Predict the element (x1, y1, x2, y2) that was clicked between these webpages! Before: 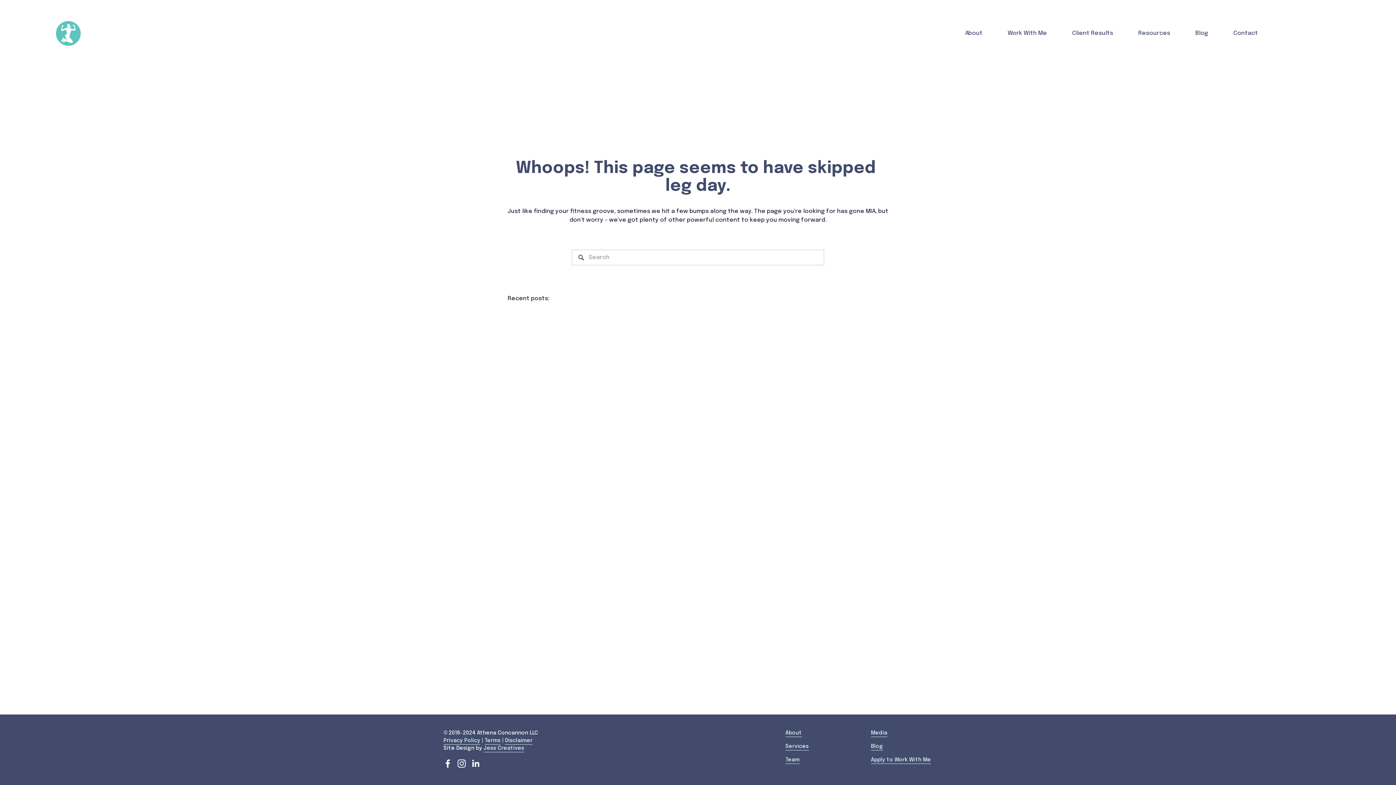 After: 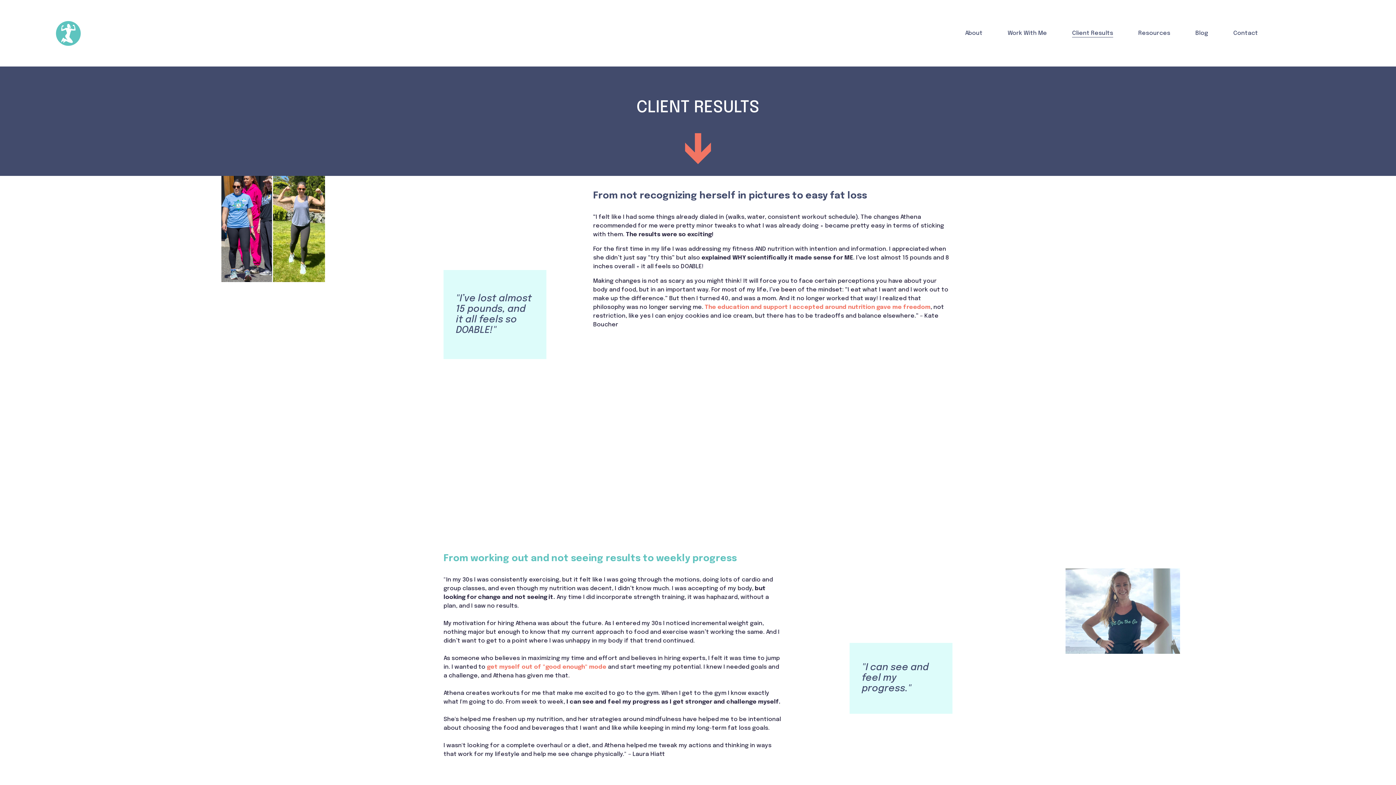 Action: bbox: (1072, 28, 1113, 38) label: Client Results